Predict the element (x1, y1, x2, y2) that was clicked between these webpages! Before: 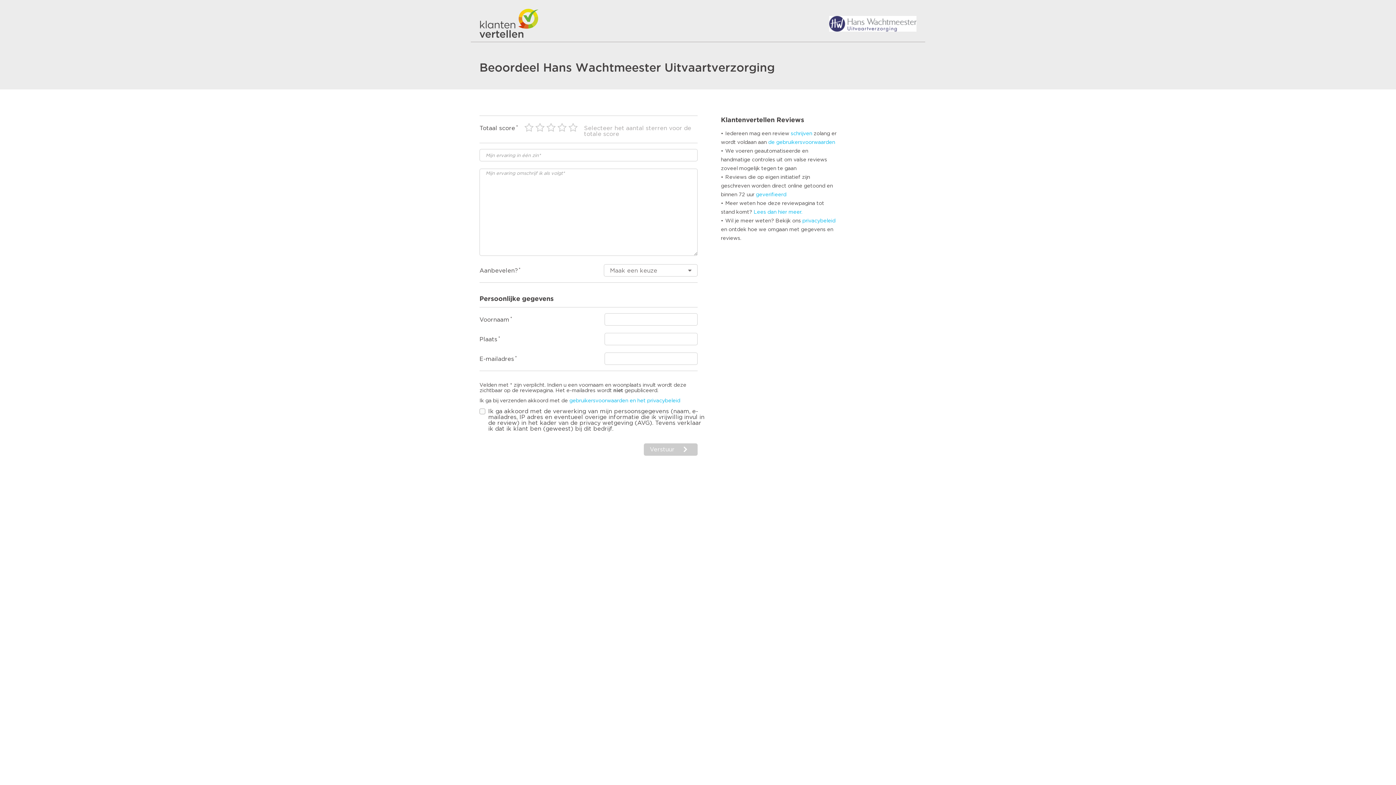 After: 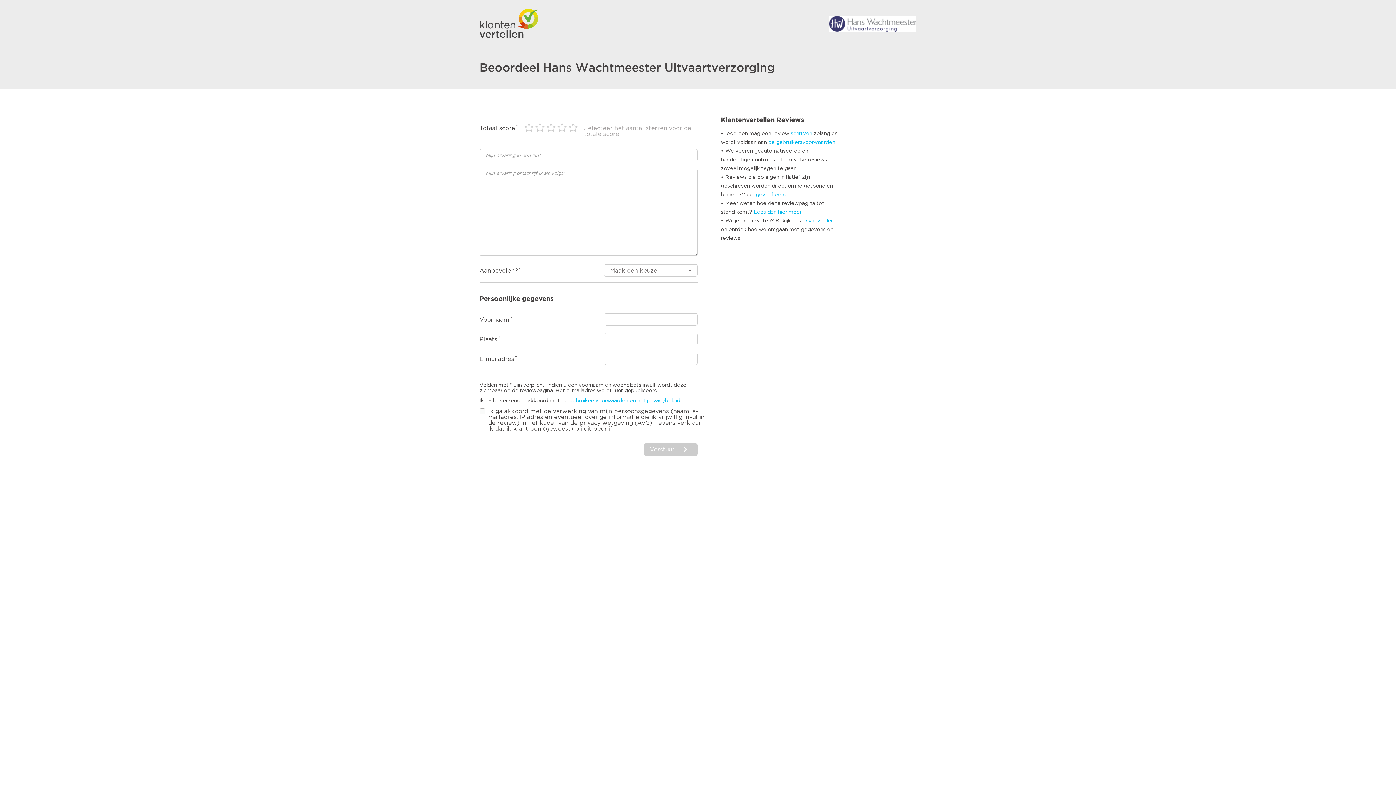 Action: bbox: (721, 116, 804, 123) label: Klantenvertellen Reviews